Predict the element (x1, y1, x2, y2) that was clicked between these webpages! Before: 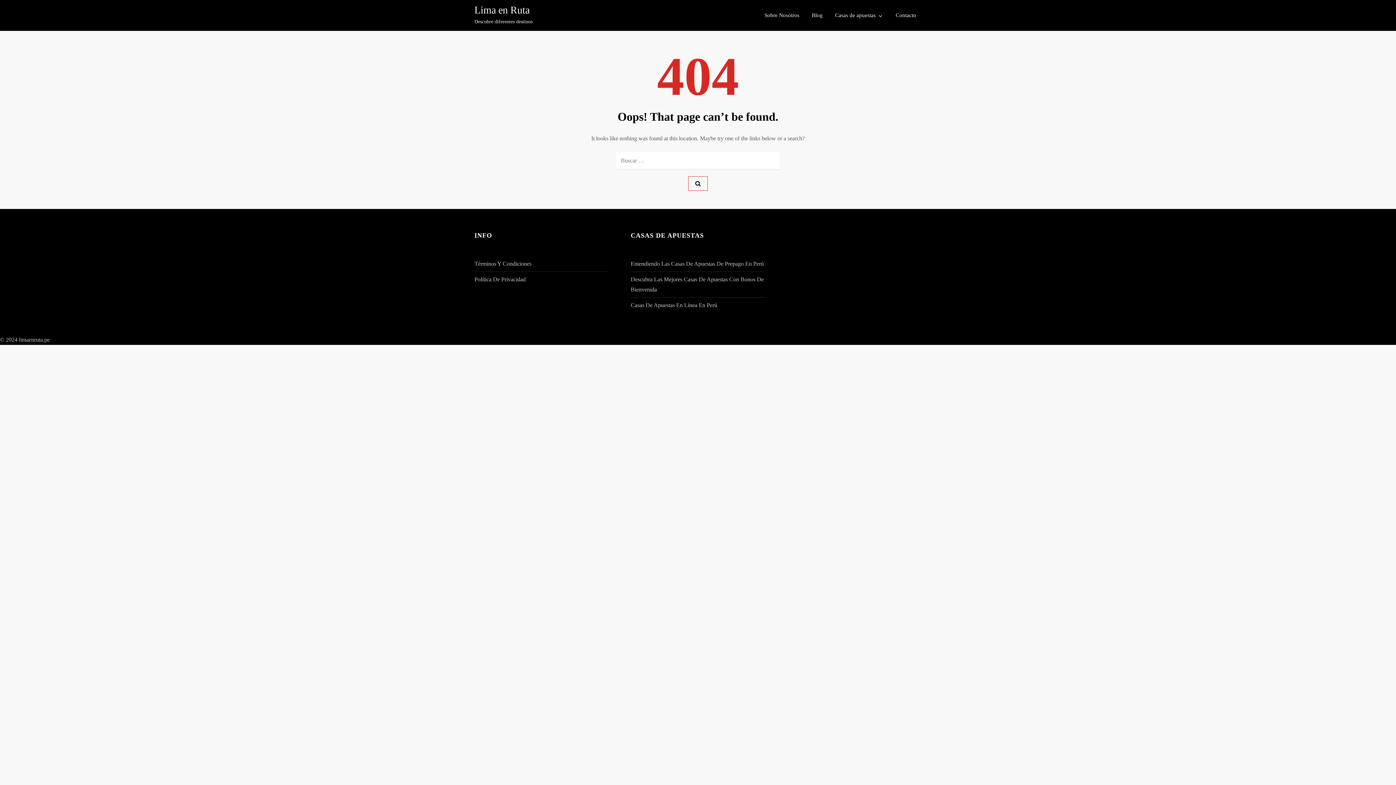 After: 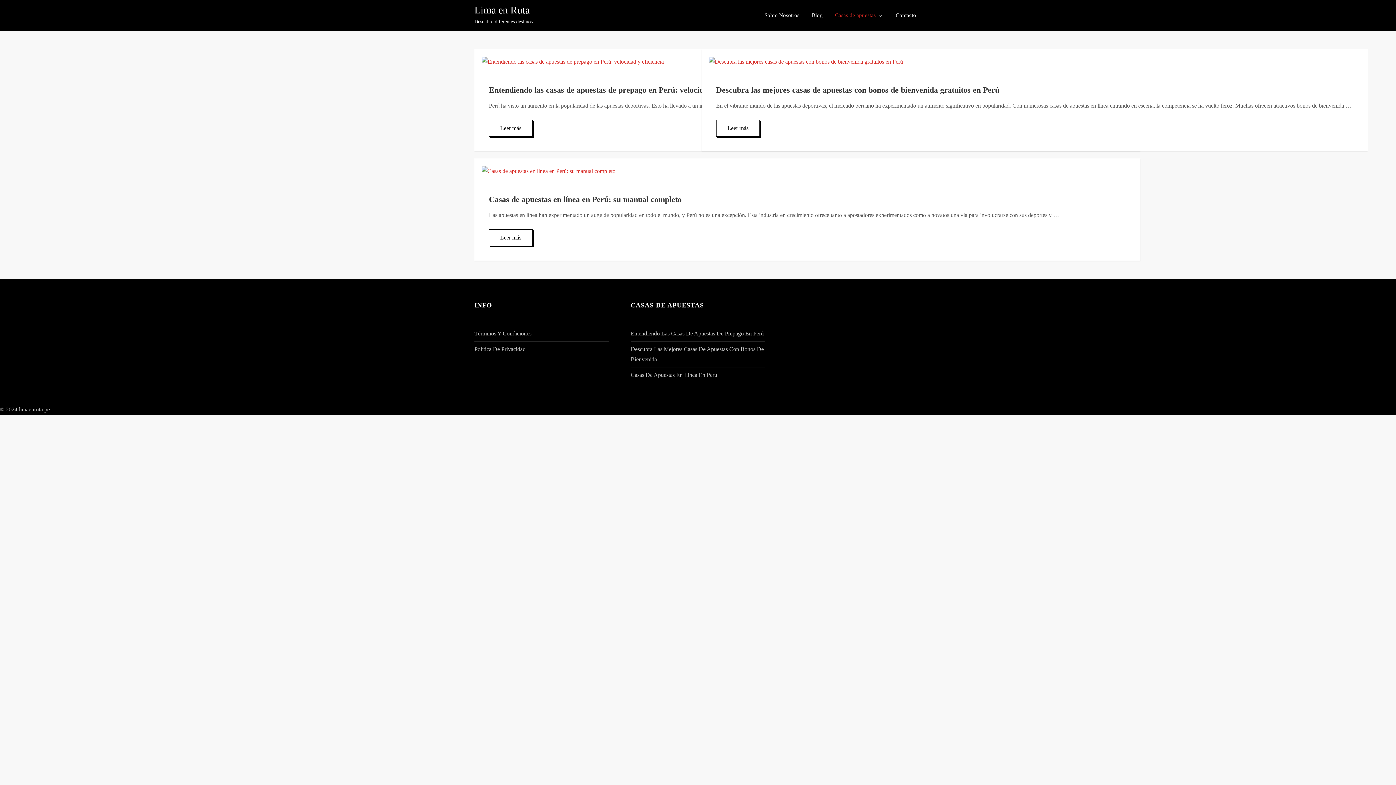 Action: label: Casas de apuestas bbox: (829, 4, 889, 26)